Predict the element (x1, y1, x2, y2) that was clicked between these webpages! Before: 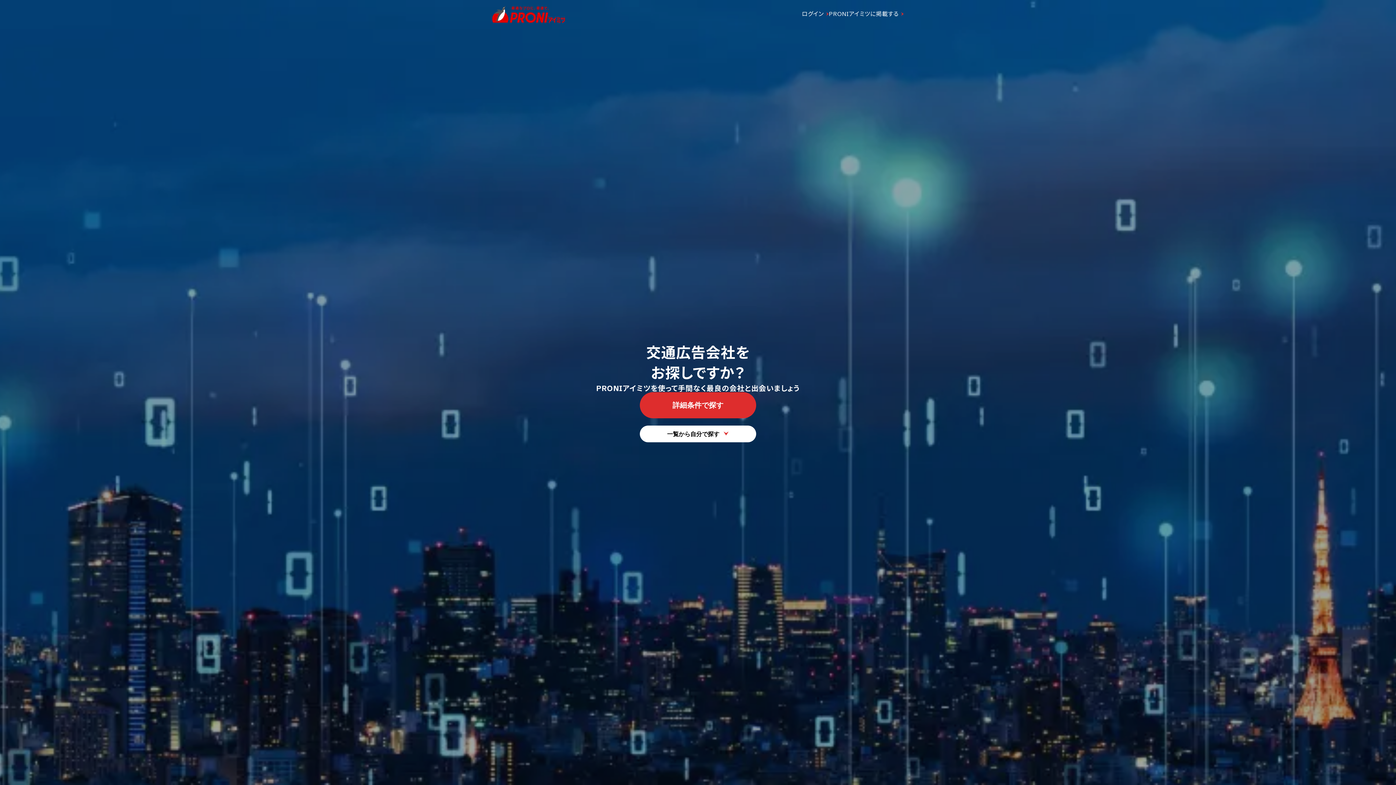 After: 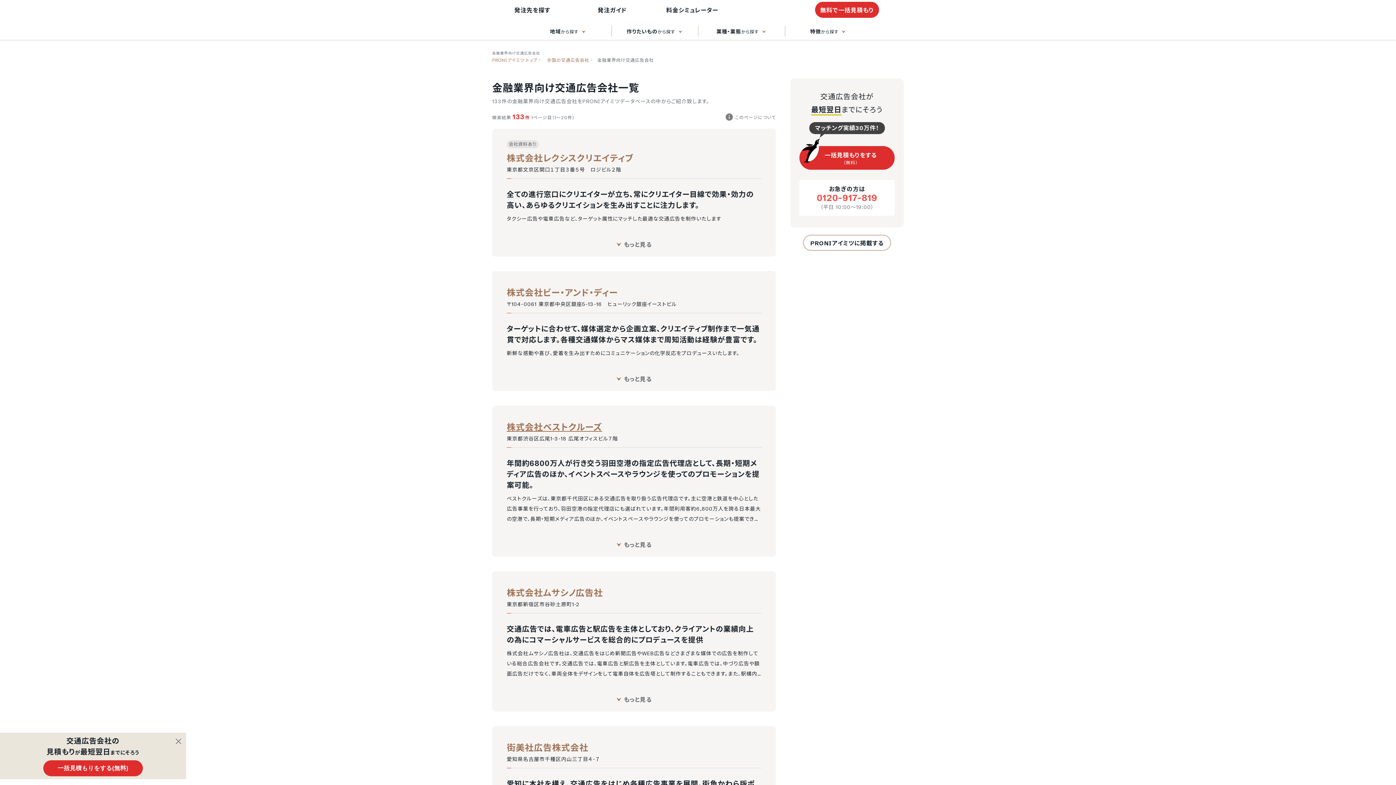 Action: bbox: (667, 429, 729, 438) label: 一覧から自分で探す